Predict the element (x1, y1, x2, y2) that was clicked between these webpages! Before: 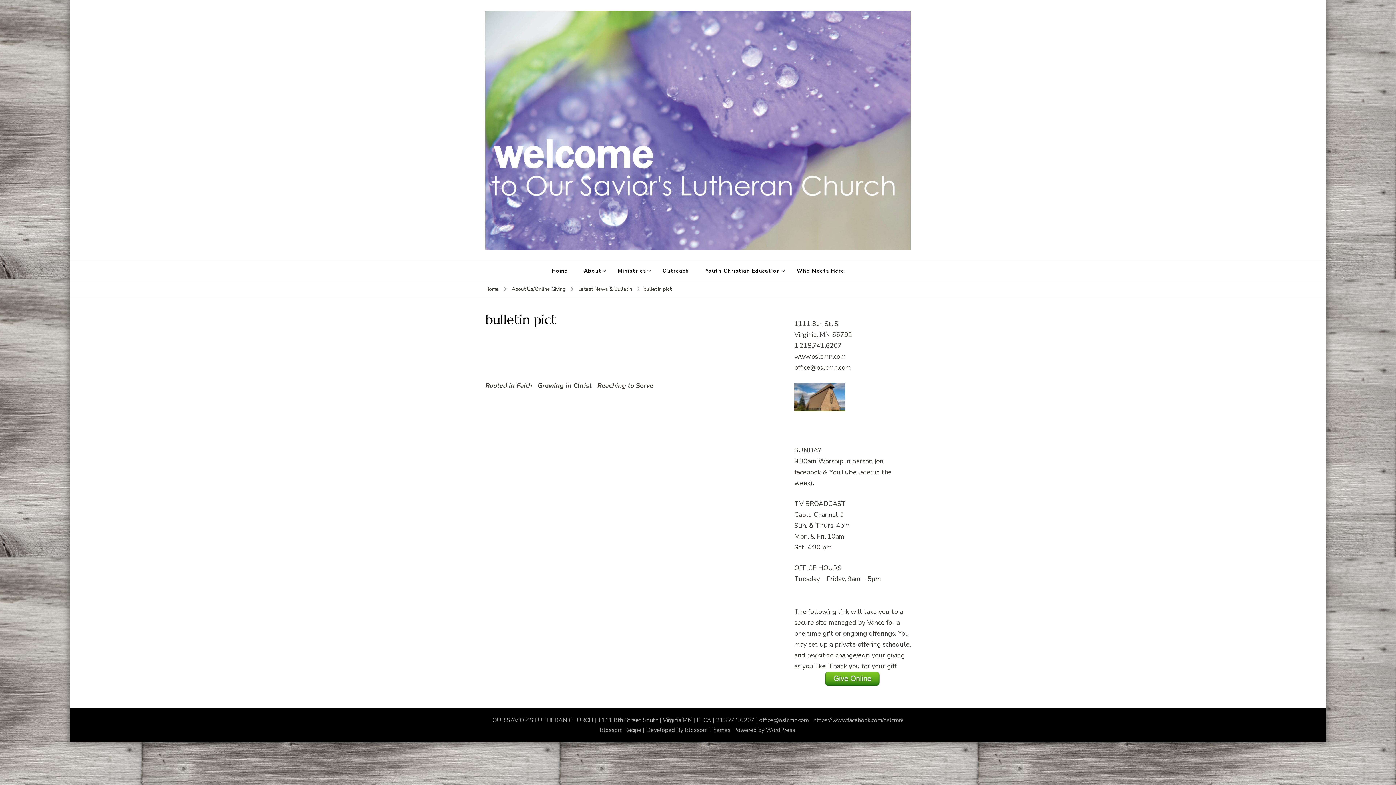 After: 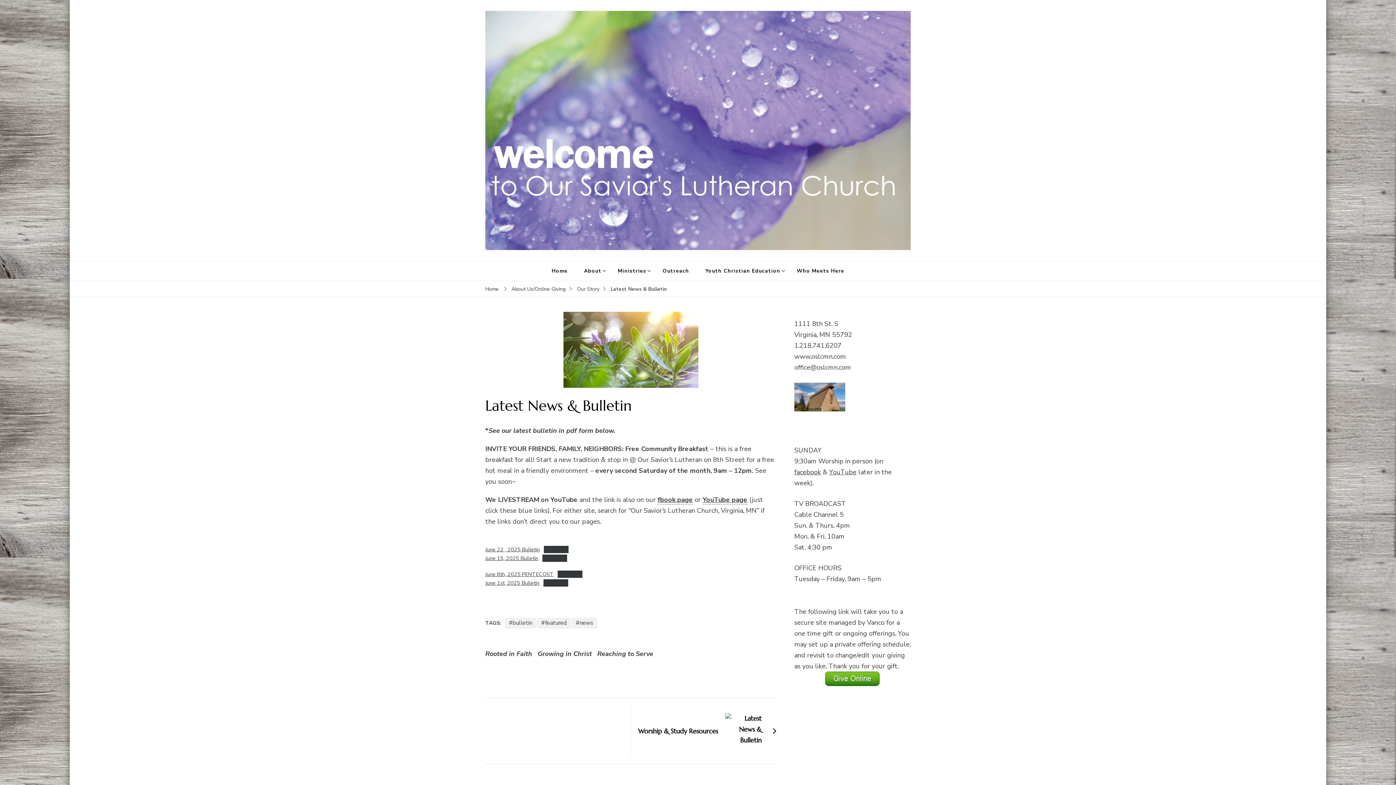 Action: label: Latest News & Bulletin bbox: (578, 285, 632, 293)